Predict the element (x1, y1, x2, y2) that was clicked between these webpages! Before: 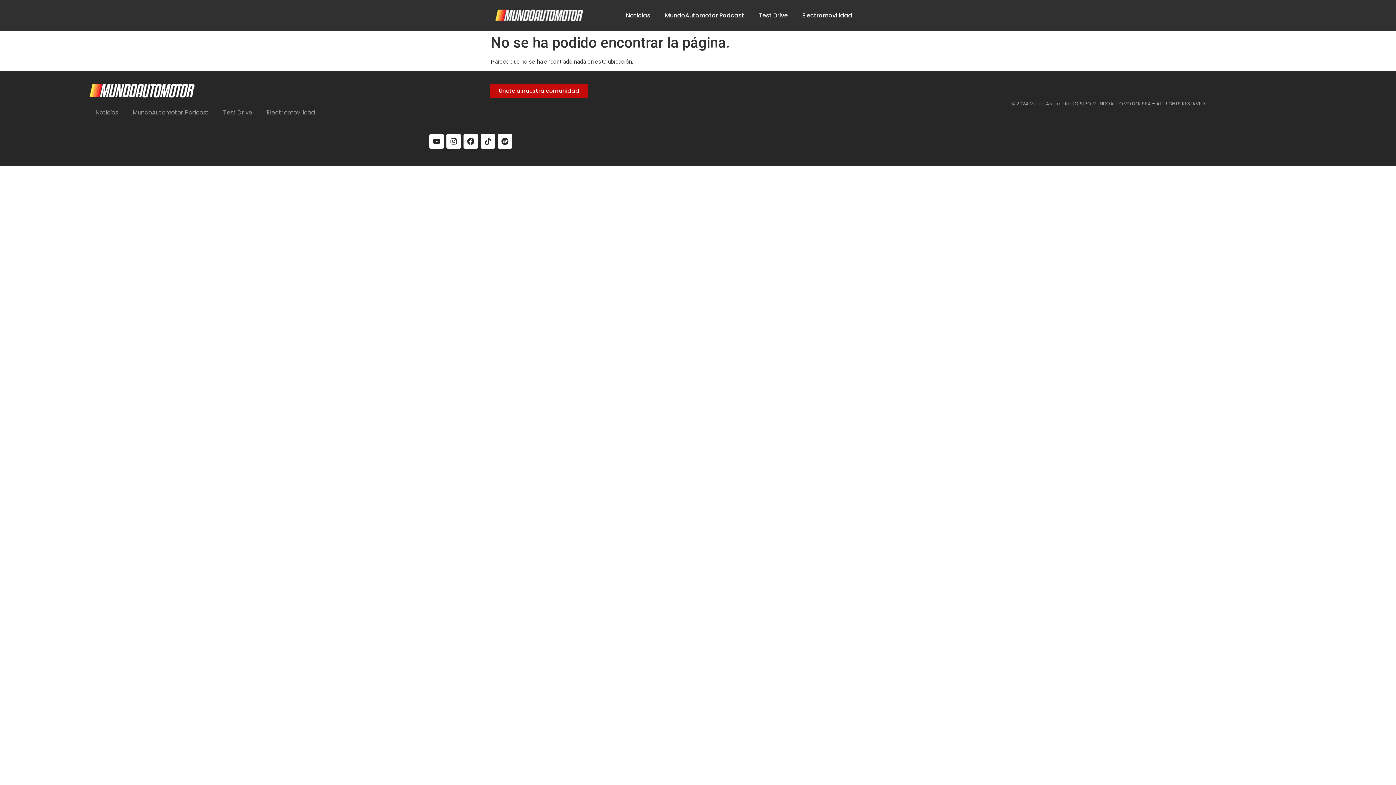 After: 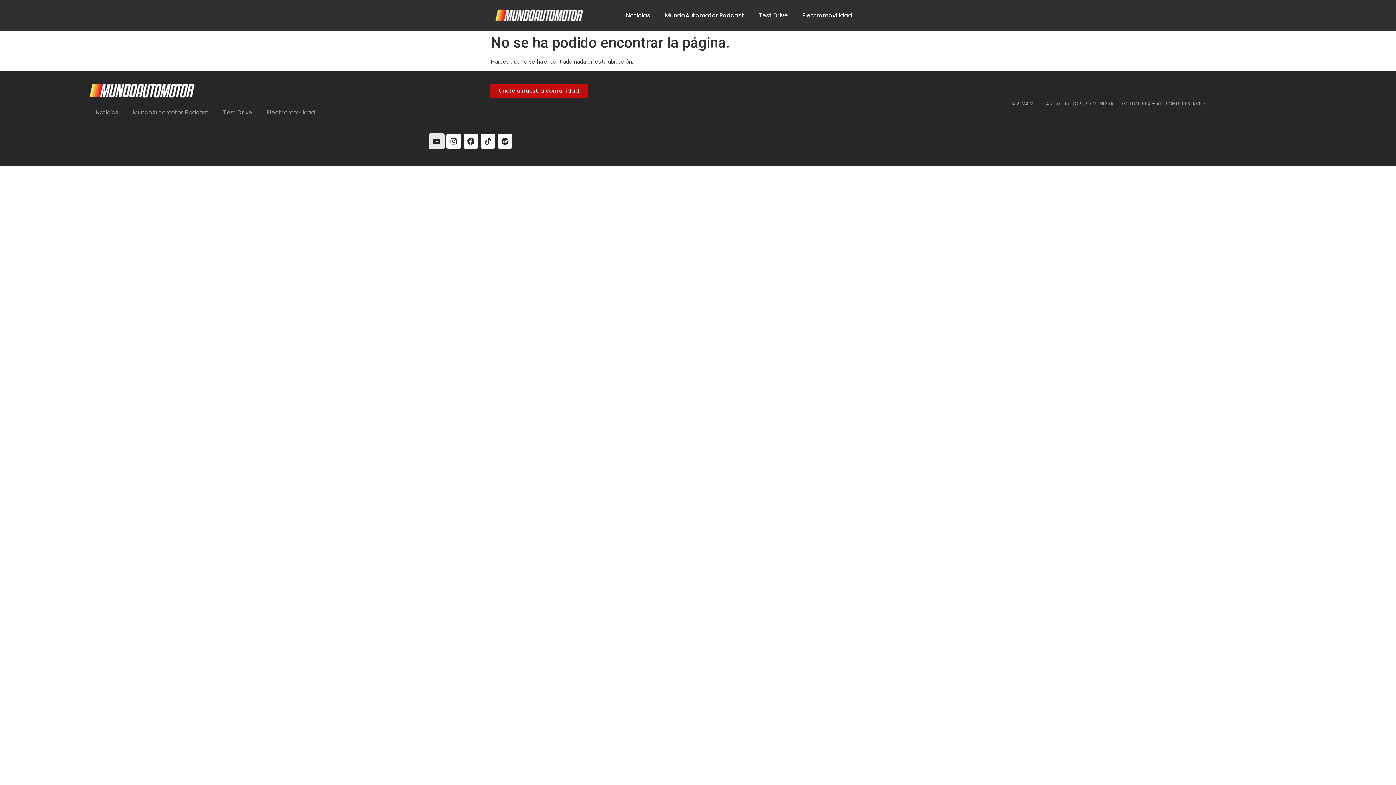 Action: label: Youtube bbox: (429, 134, 443, 148)